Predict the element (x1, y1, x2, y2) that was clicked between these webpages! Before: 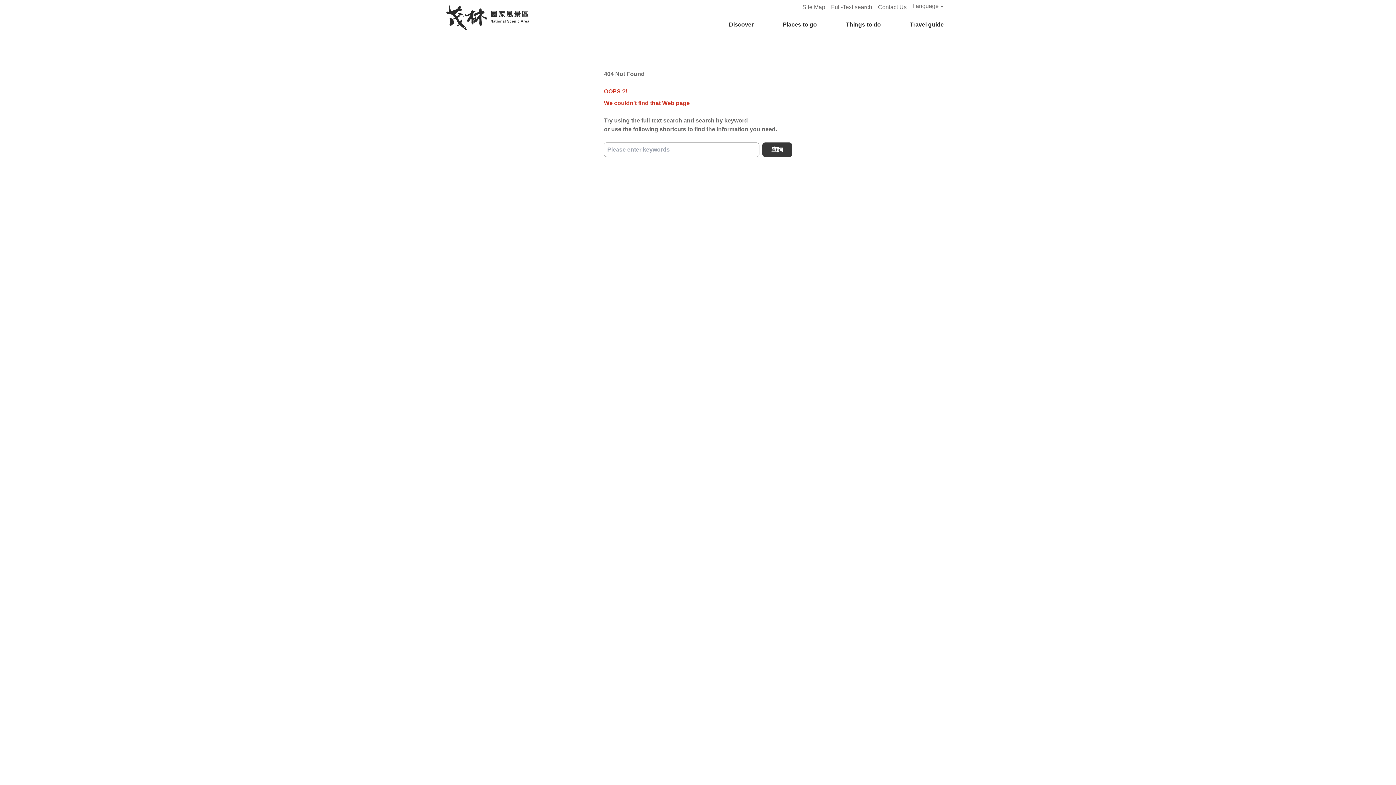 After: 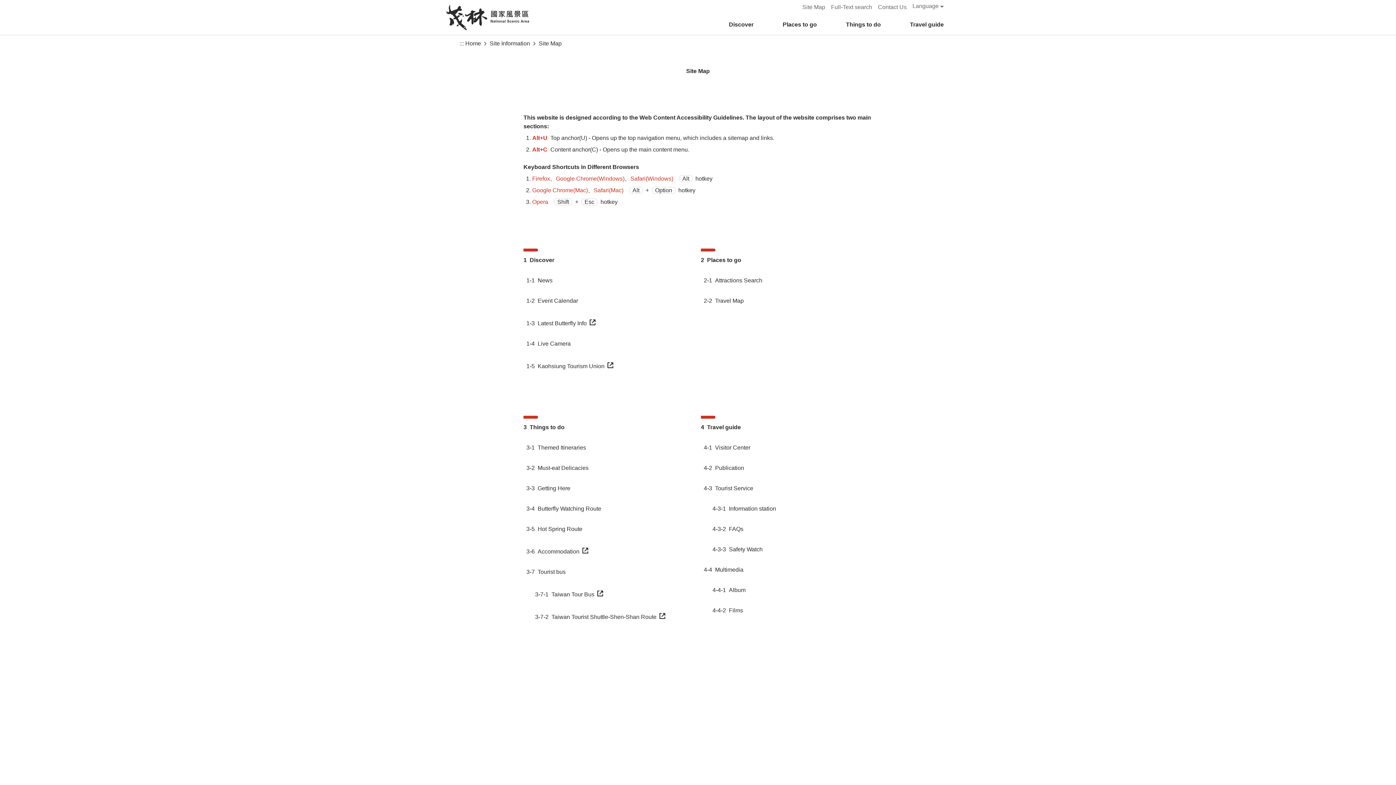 Action: label: Site Map bbox: (802, 2, 825, 11)